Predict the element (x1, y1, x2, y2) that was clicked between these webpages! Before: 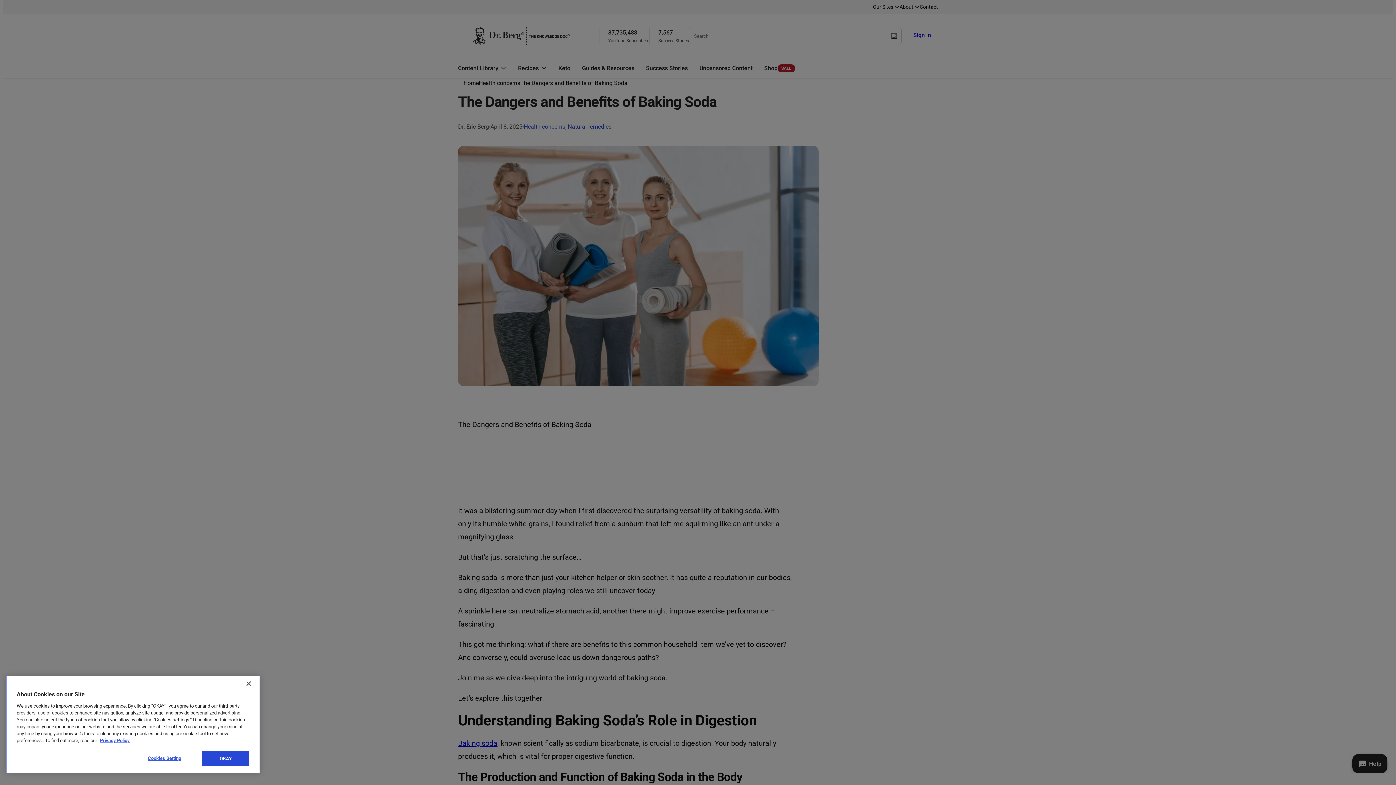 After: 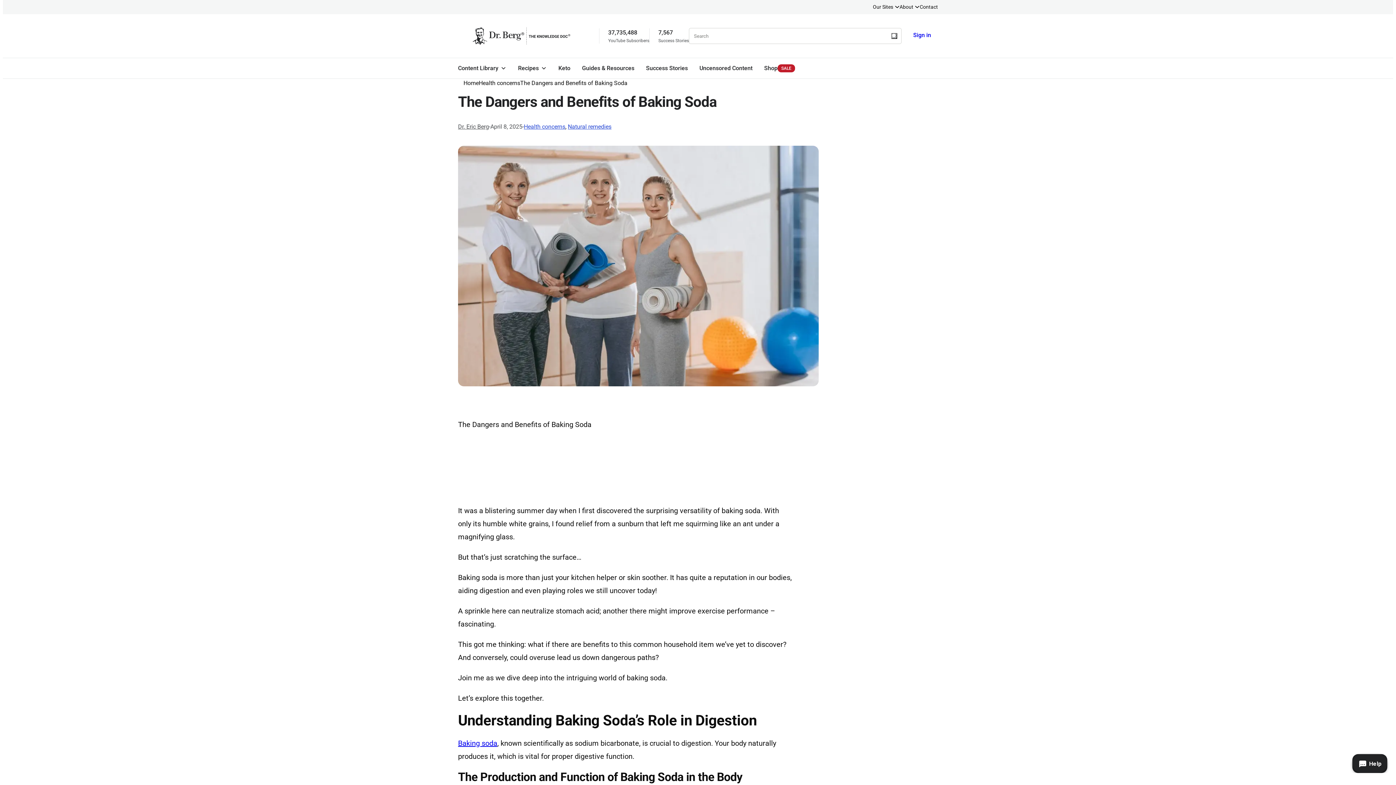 Action: bbox: (202, 751, 249, 766) label: OKAY